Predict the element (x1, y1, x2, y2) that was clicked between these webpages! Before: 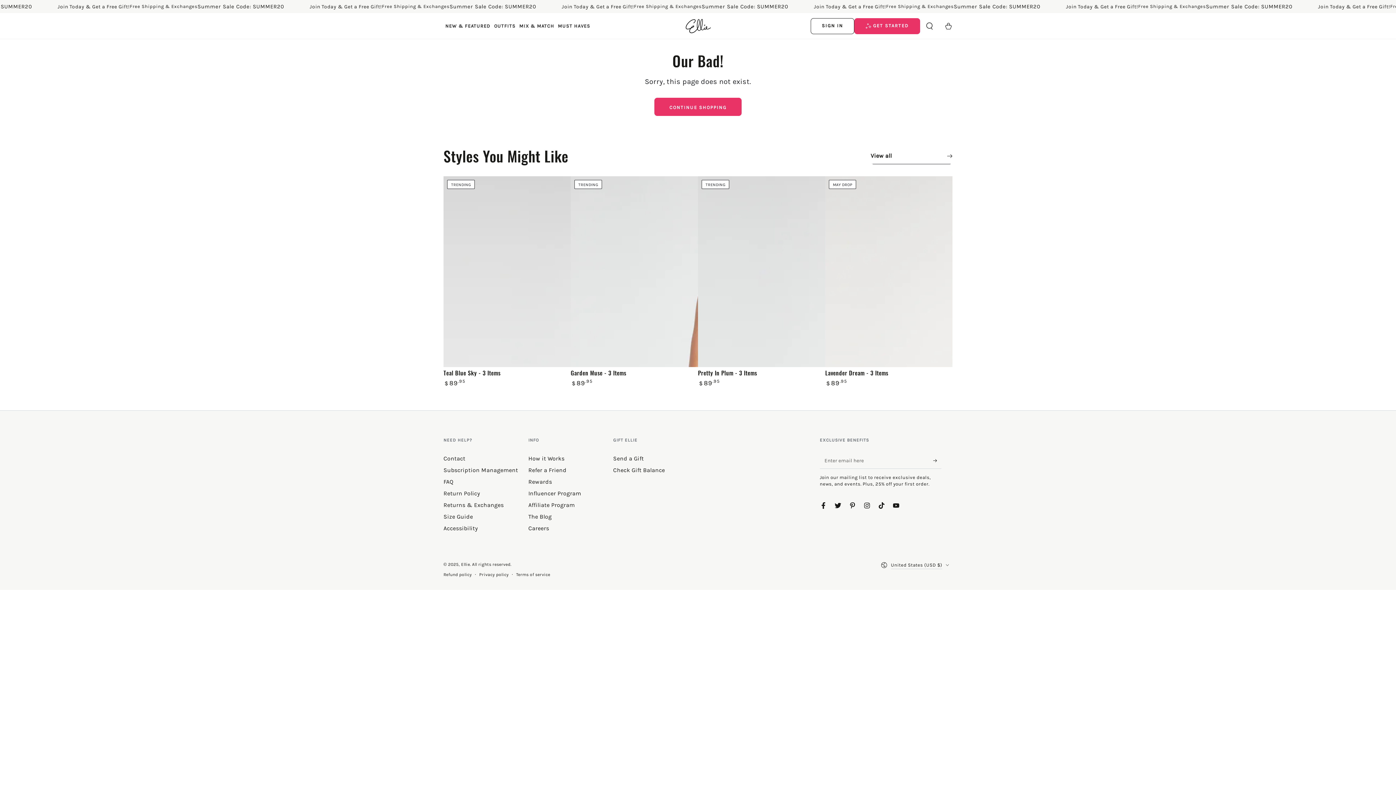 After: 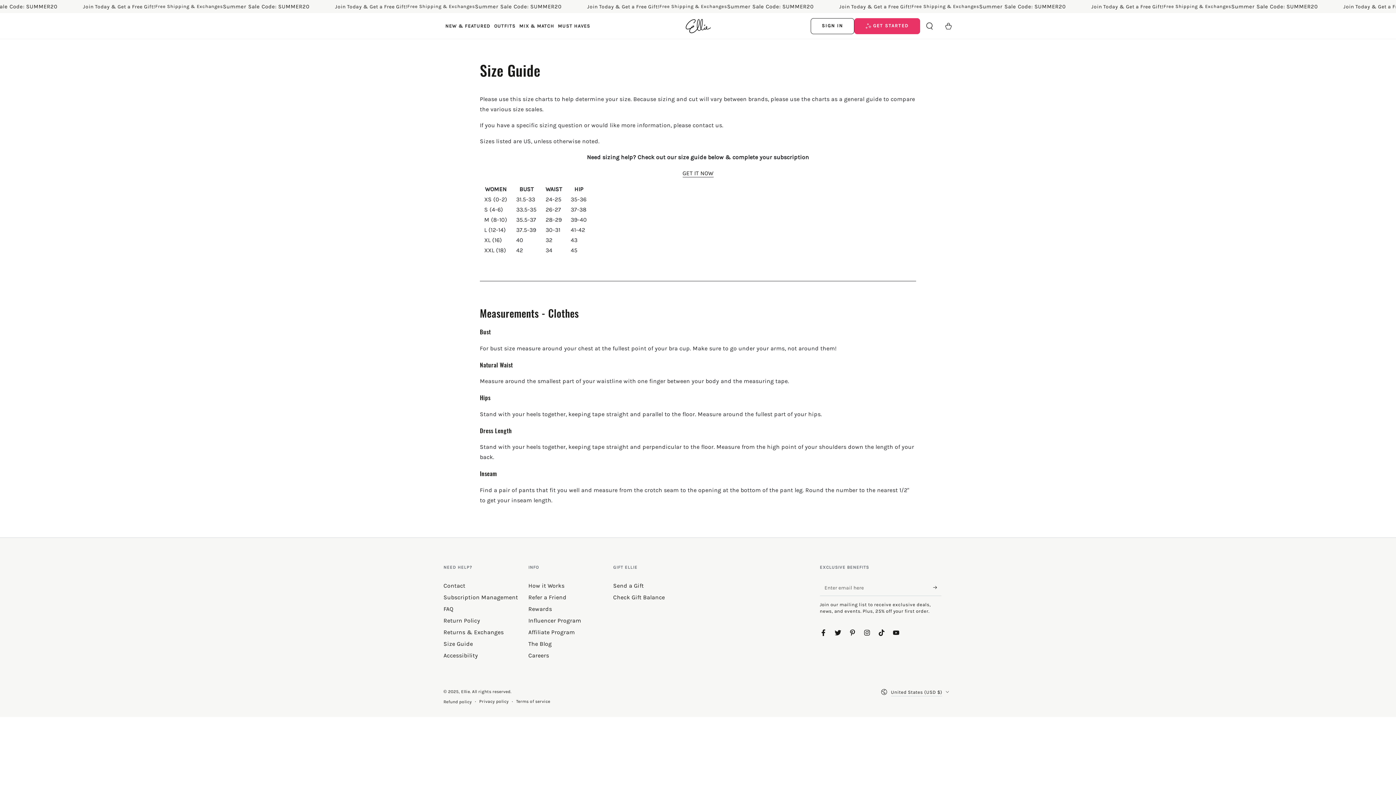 Action: bbox: (443, 513, 473, 520) label: Size Guide